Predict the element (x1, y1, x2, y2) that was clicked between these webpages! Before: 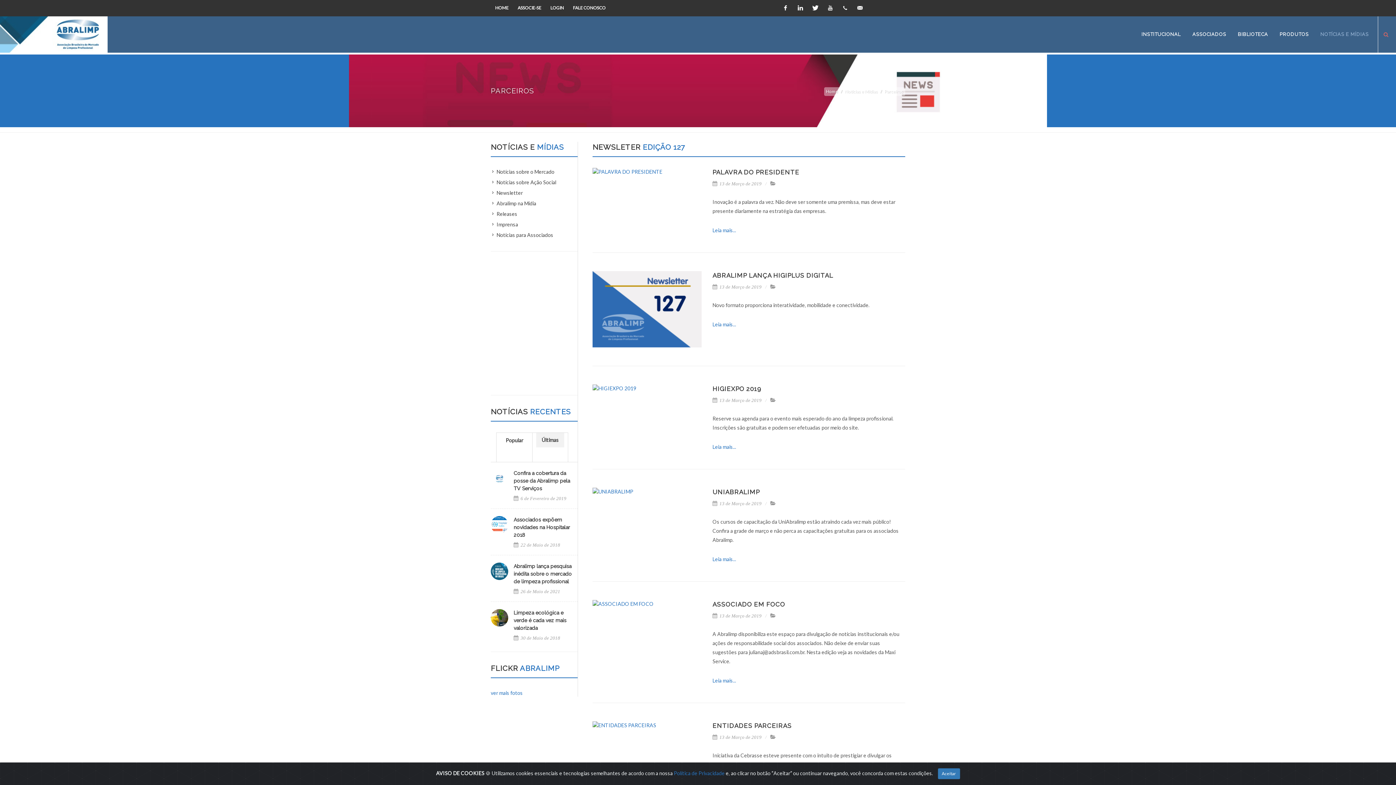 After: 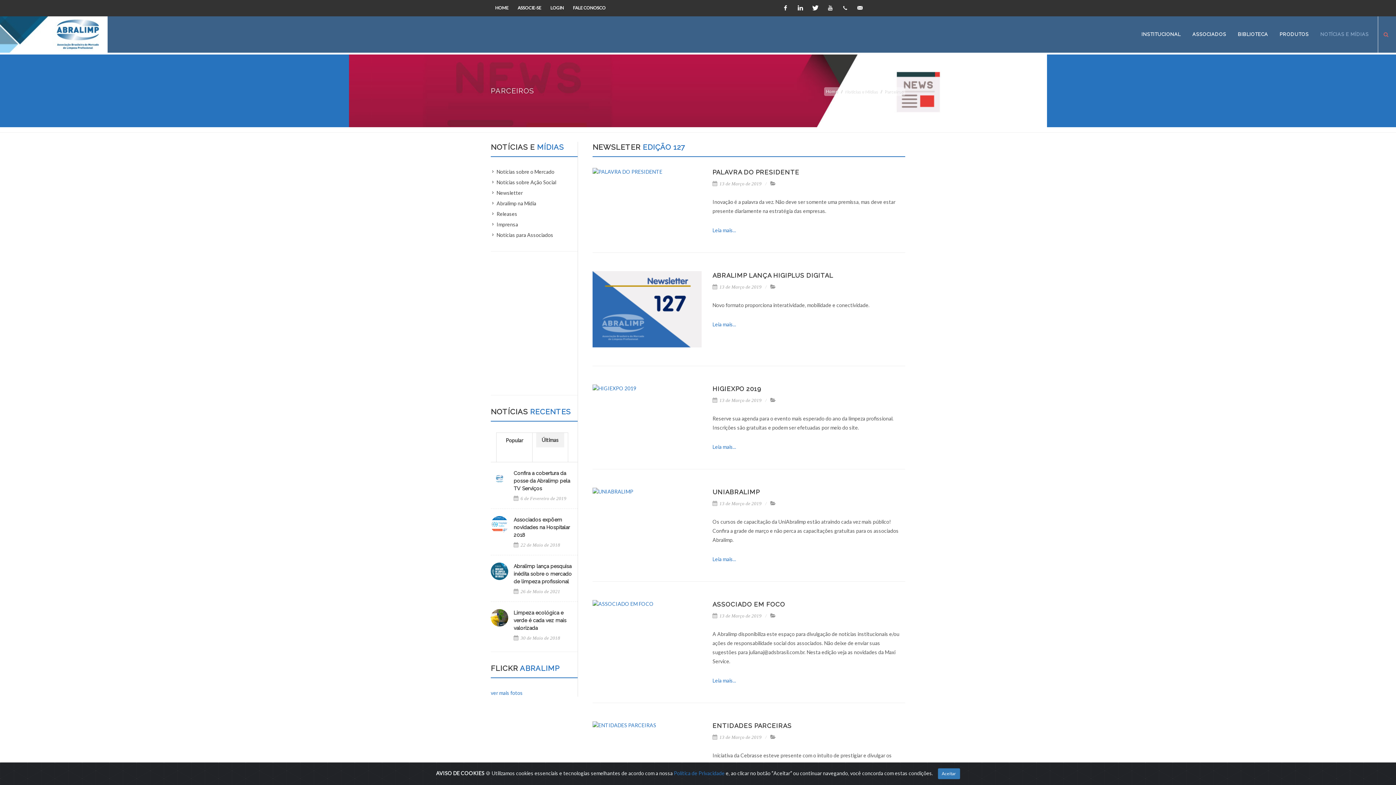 Action: bbox: (490, 469, 508, 487)